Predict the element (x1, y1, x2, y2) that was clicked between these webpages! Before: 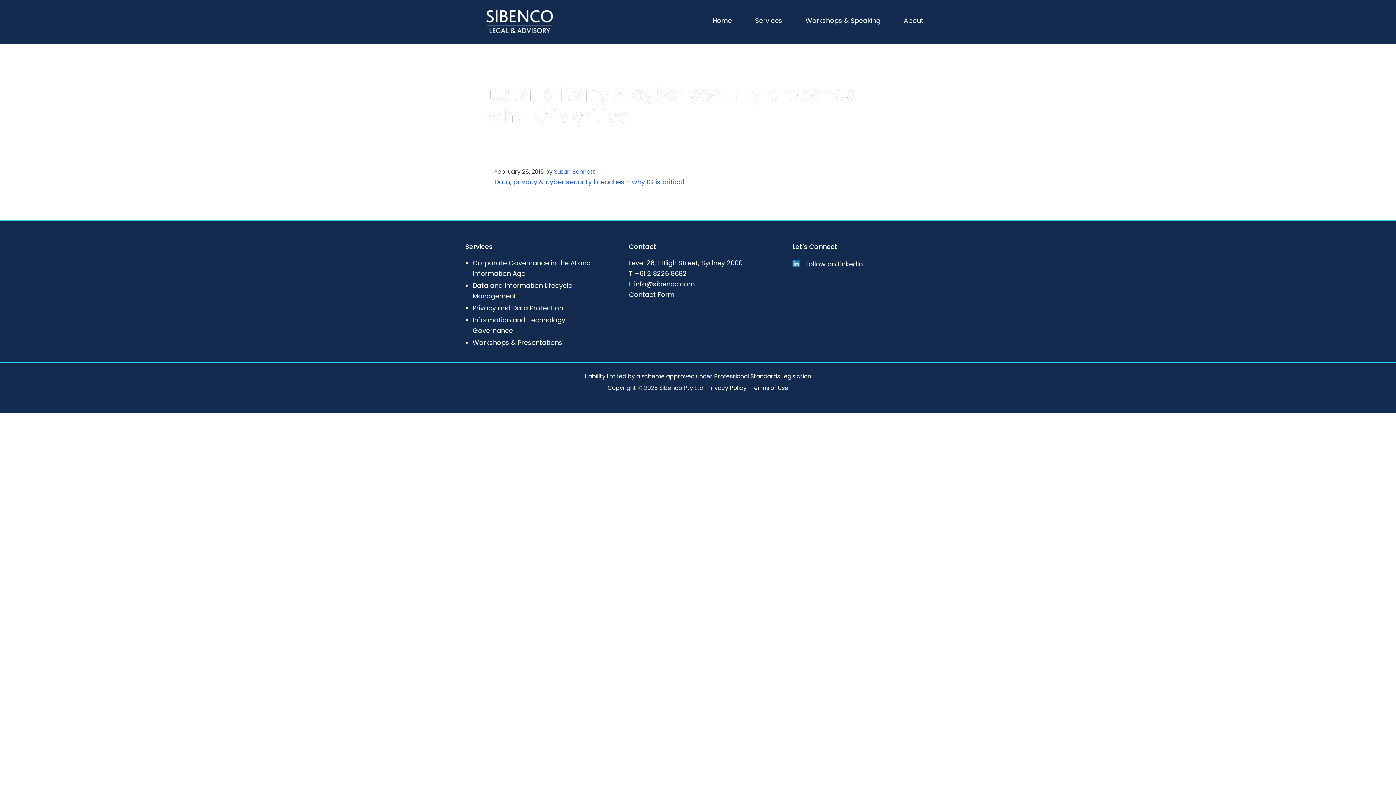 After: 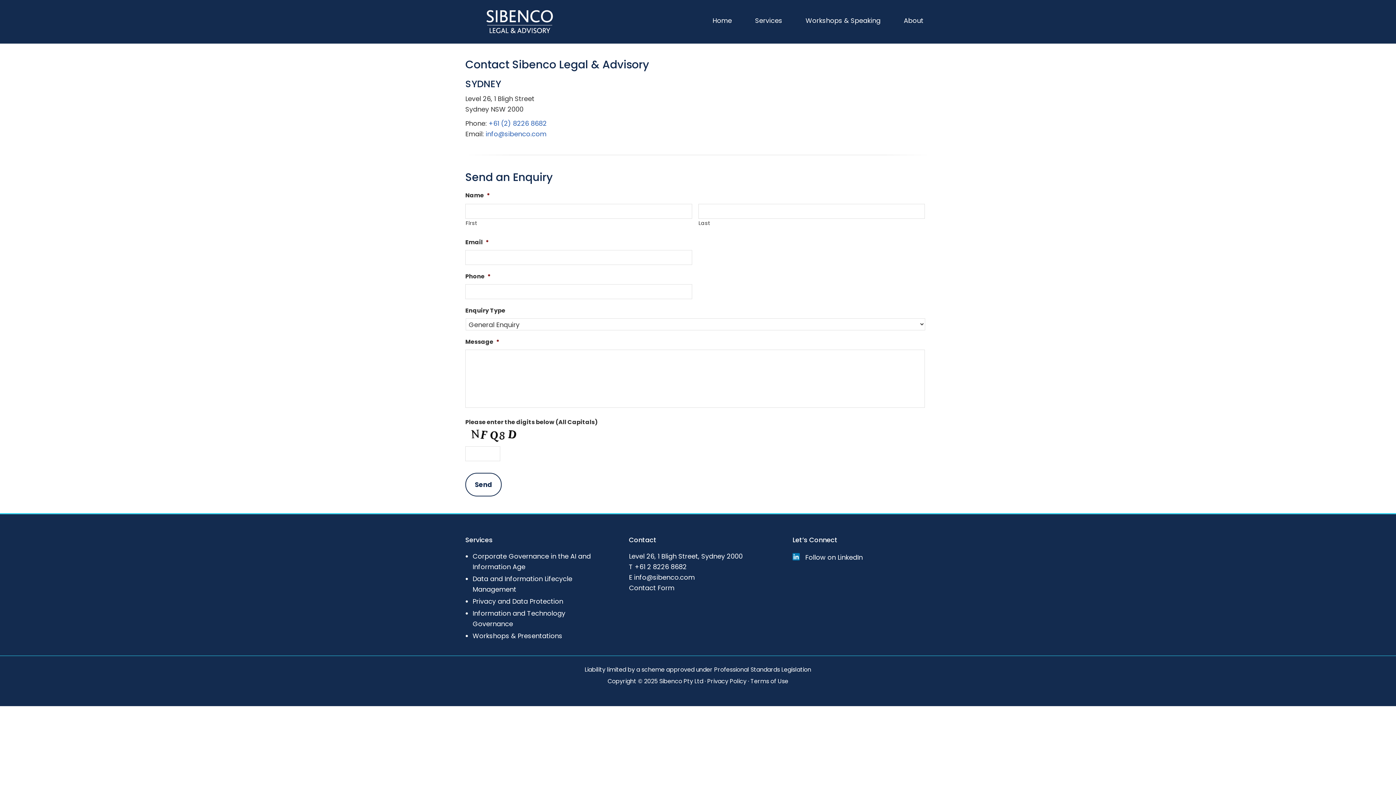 Action: bbox: (629, 290, 674, 299) label: Contact Form